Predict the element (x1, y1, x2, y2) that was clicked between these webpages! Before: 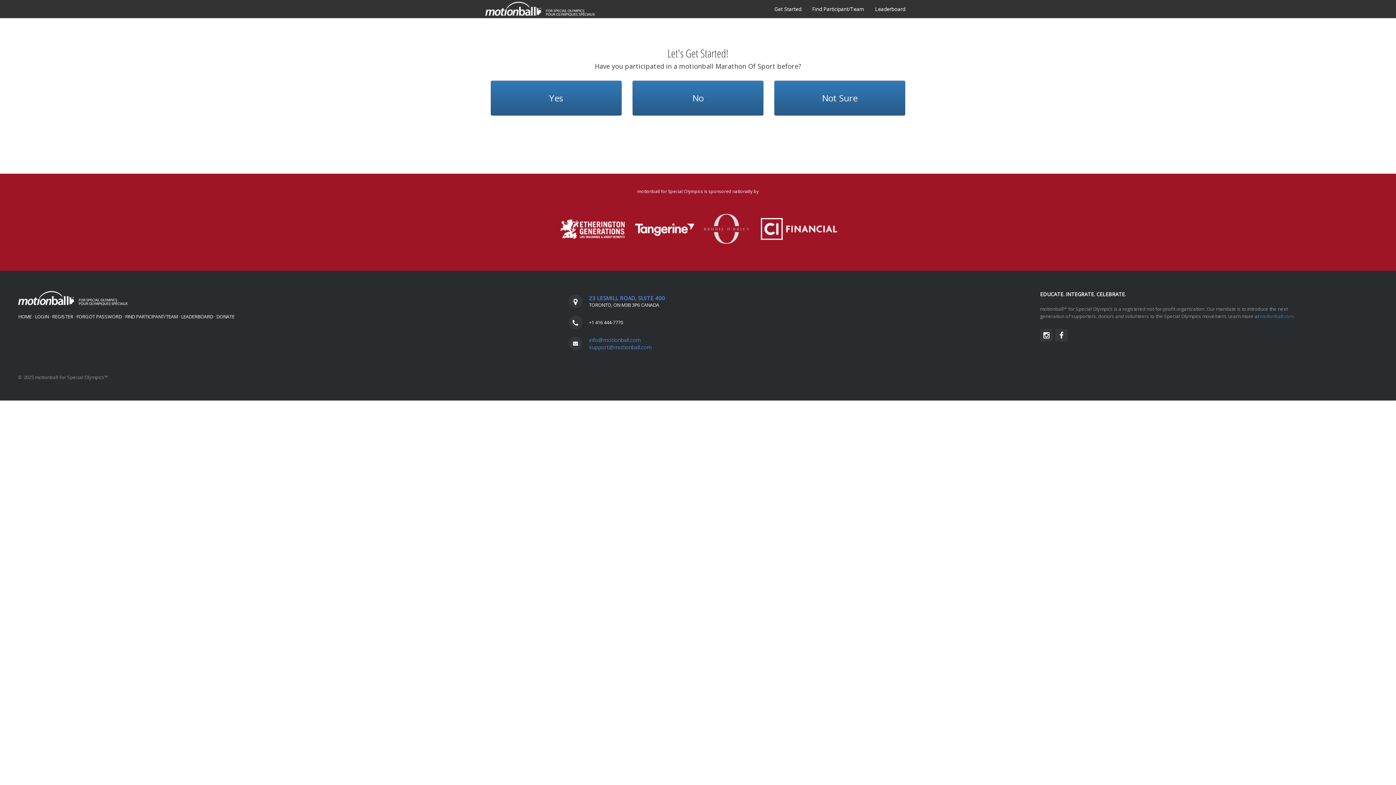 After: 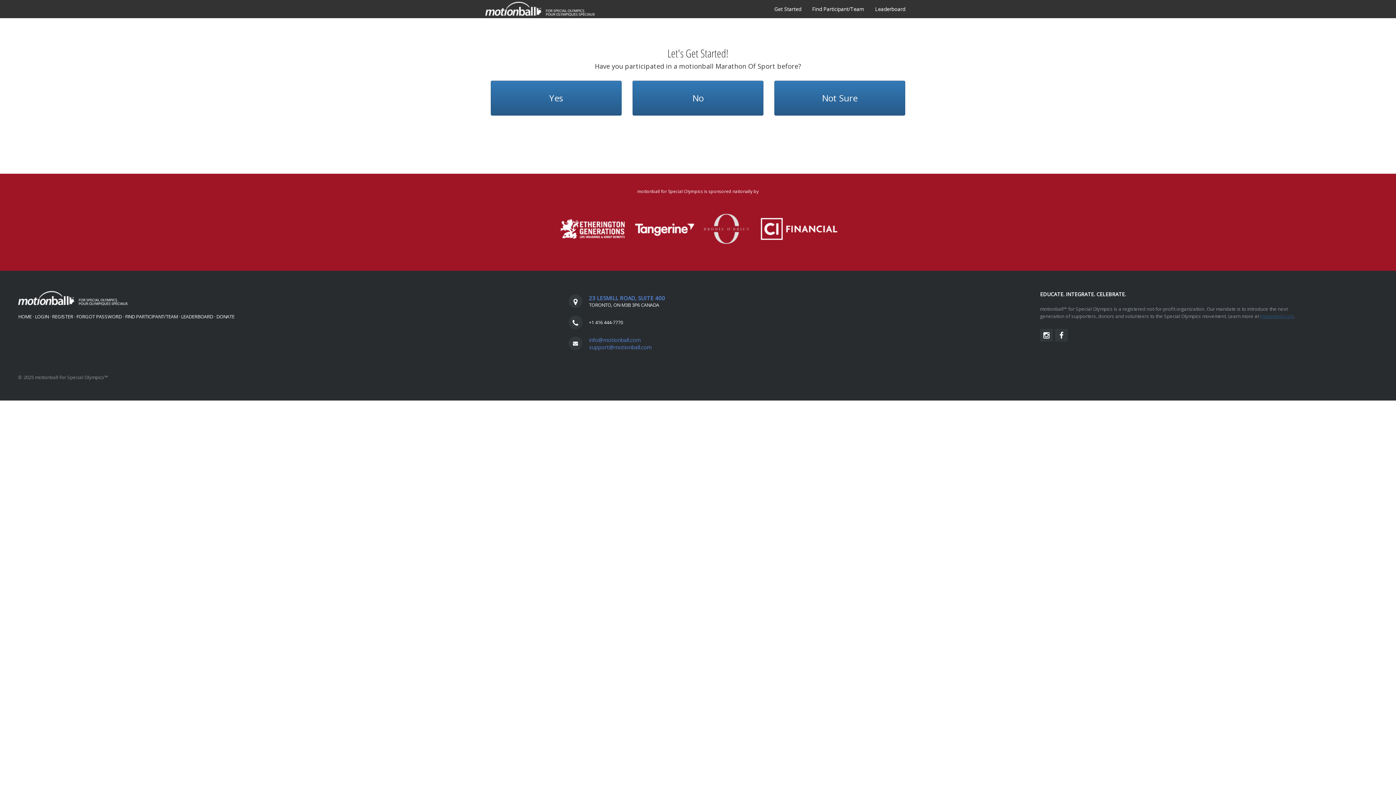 Action: bbox: (1260, 313, 1293, 319) label: motionball.com